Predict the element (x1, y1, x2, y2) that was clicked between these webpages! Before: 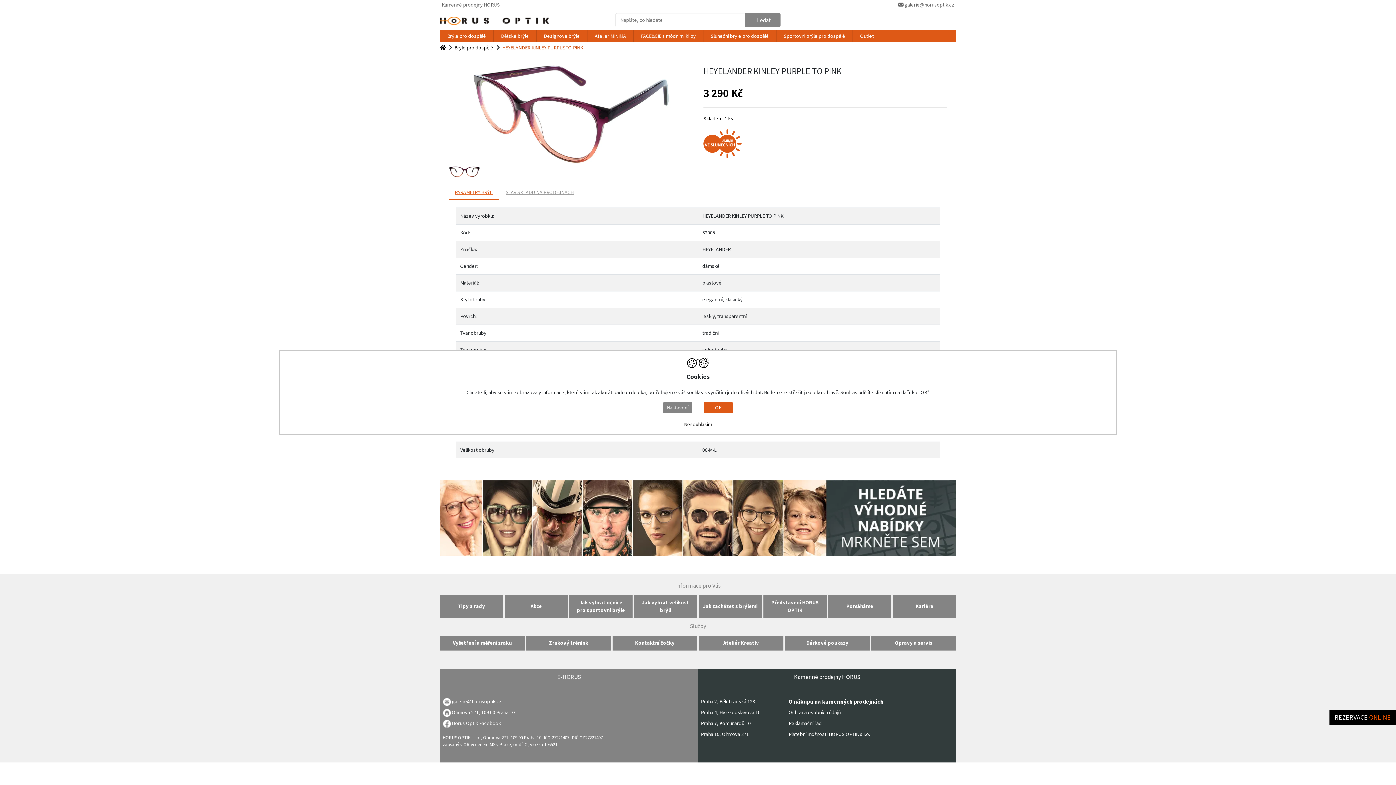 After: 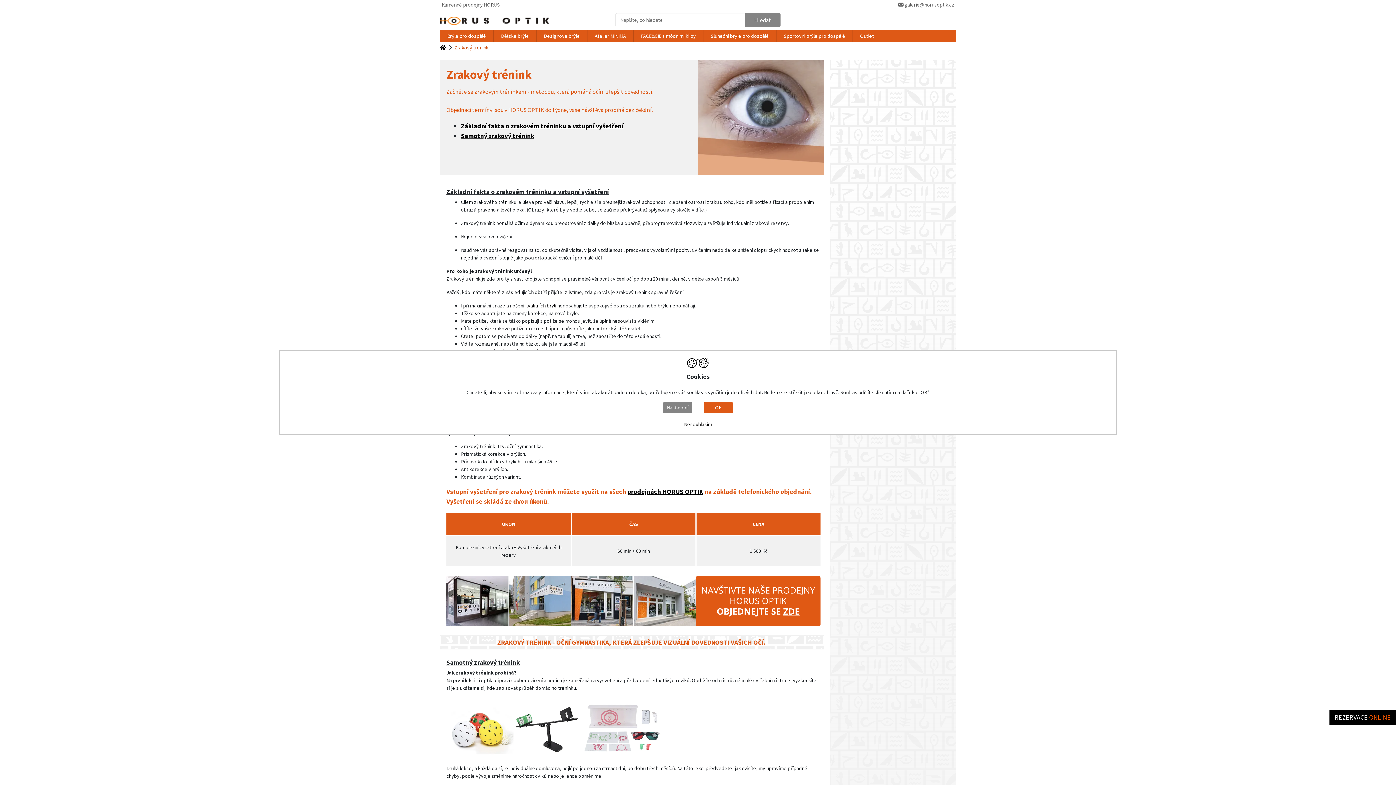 Action: label: Zrakový trénink bbox: (526, 635, 611, 650)